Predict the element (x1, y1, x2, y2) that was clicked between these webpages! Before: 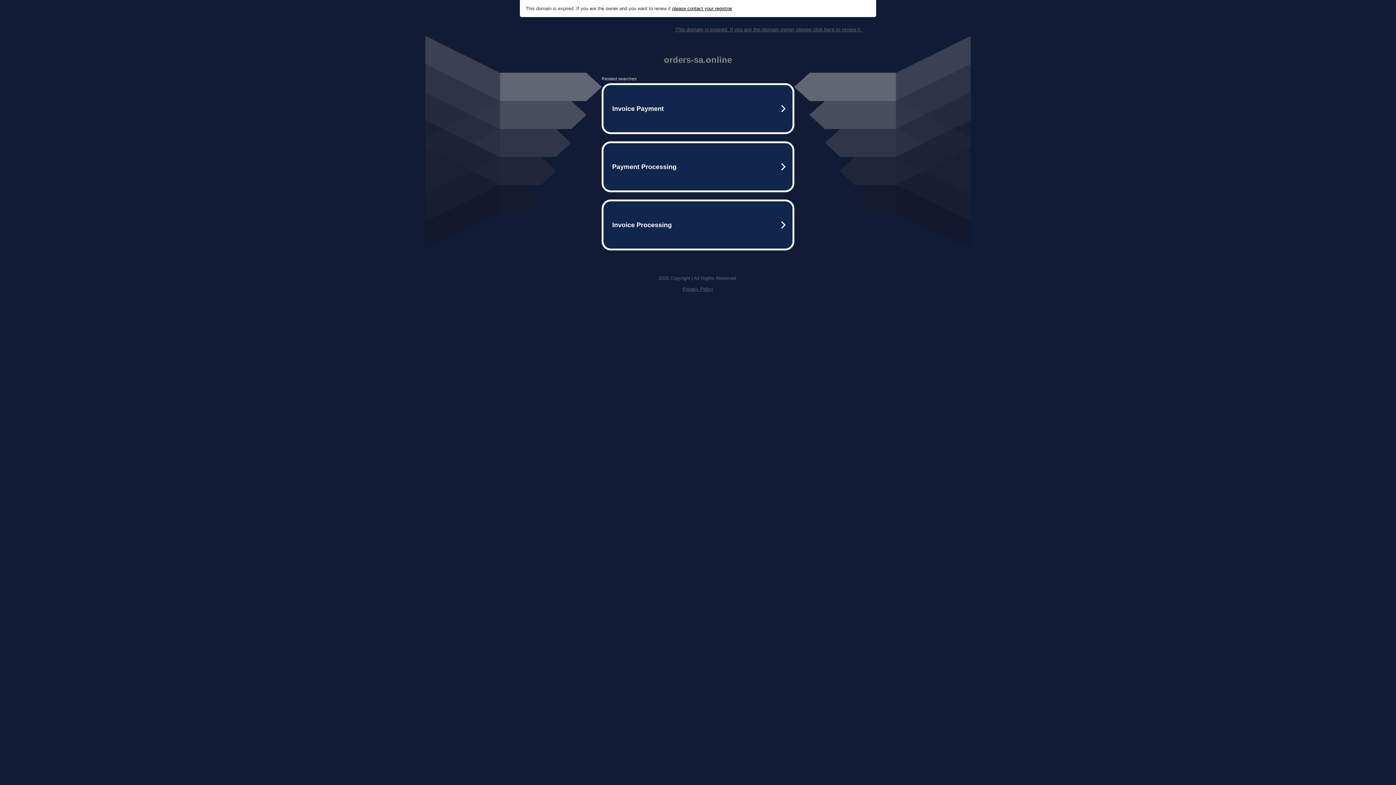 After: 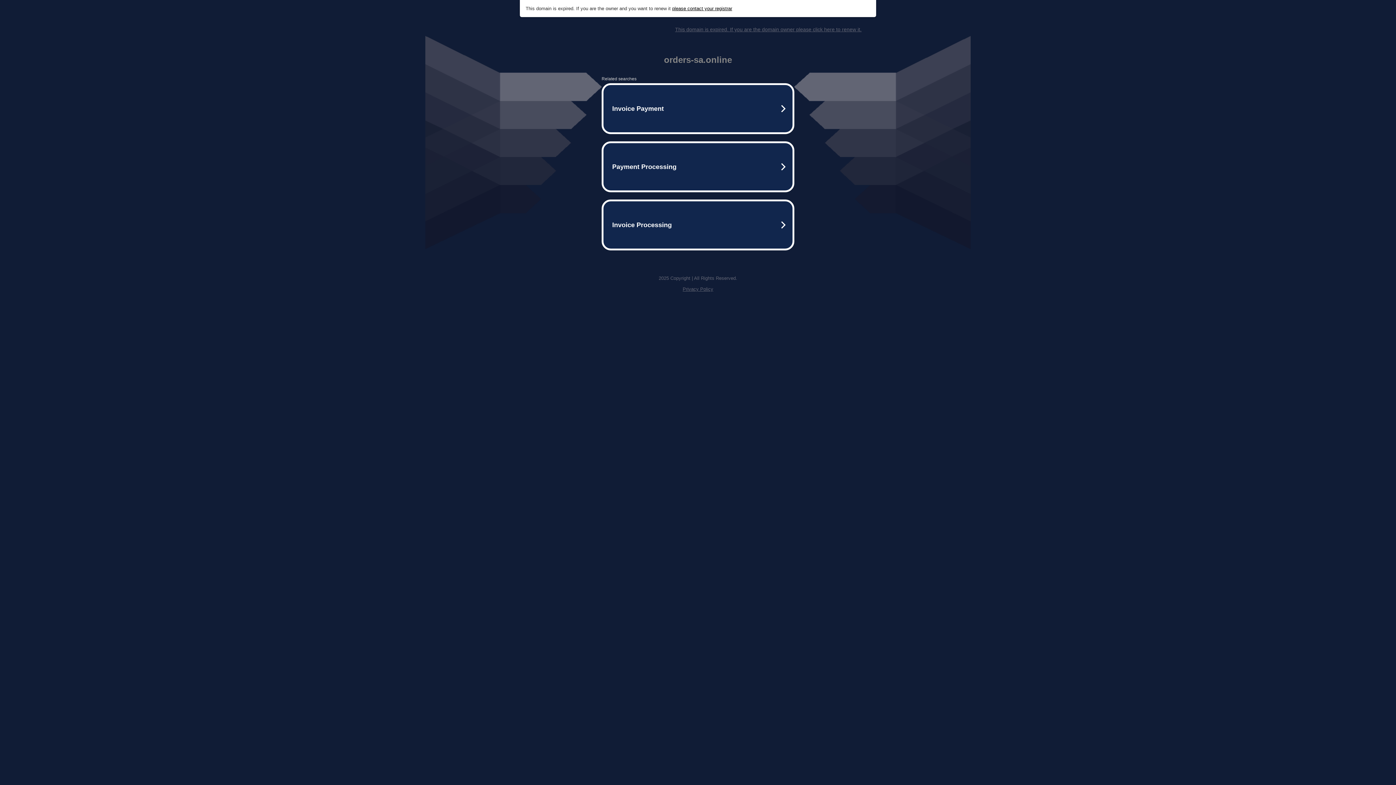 Action: label: This domain is expired. If you are the domain owner please click here to renew it. bbox: (675, 26, 861, 32)